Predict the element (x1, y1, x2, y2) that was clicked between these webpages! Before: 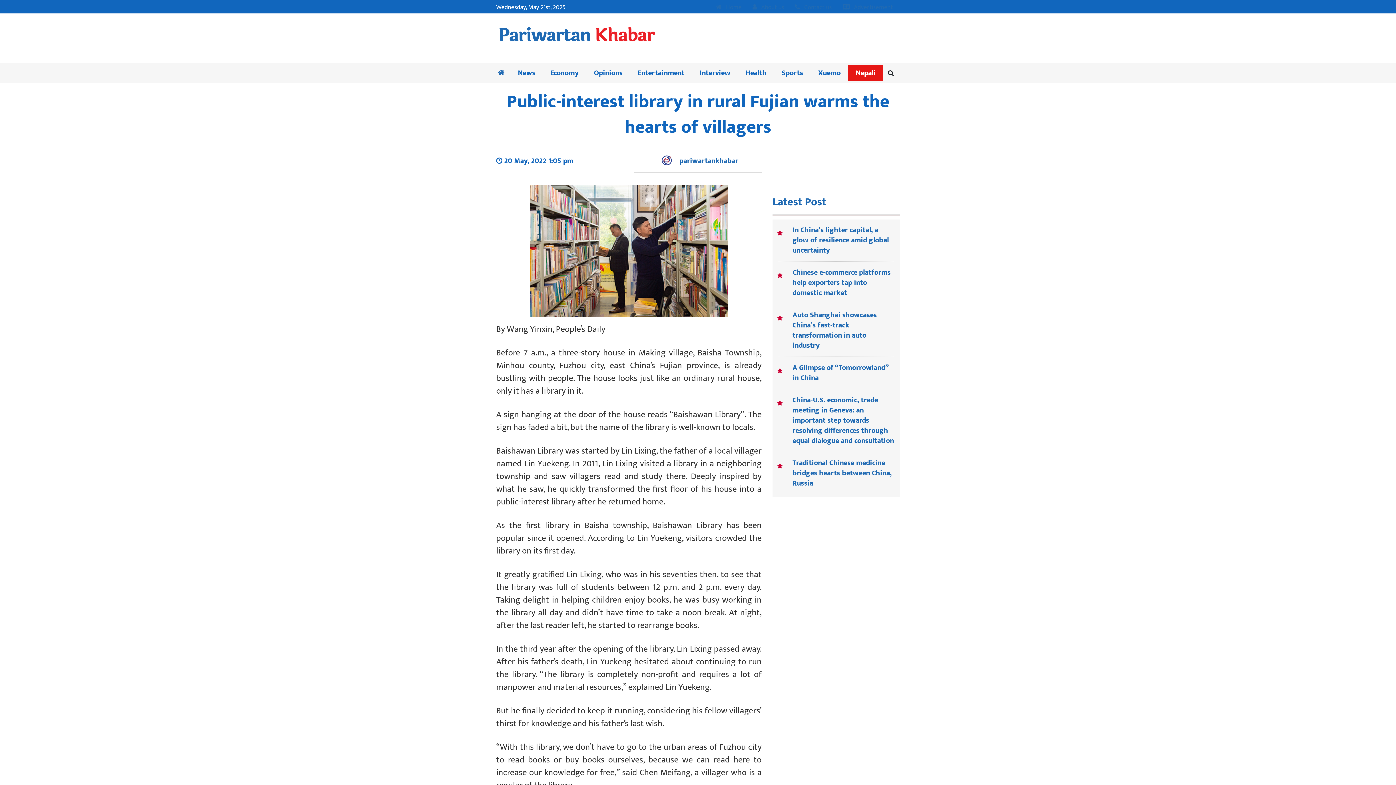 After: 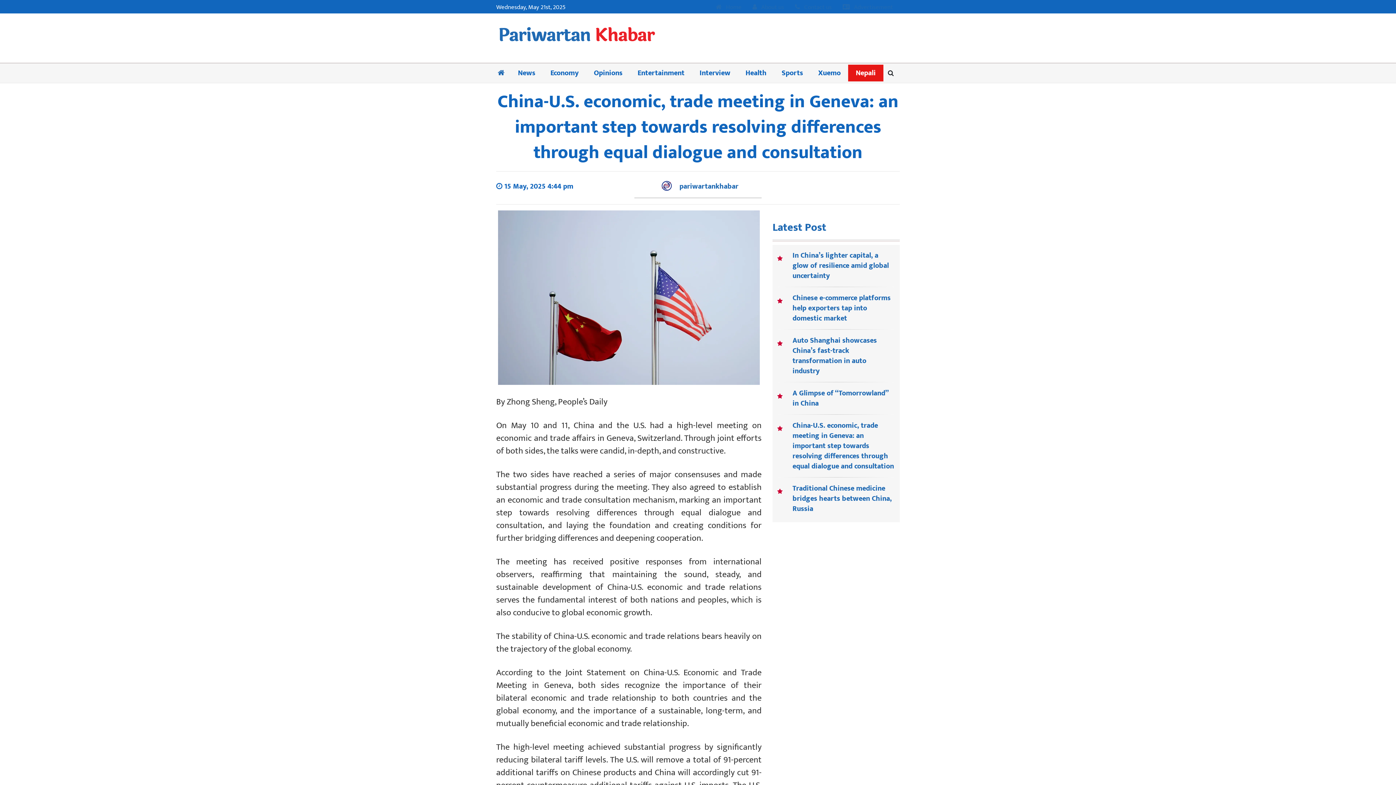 Action: label: China-U.S. economic, trade meeting in Geneva: an important step towards resolving differences through equal dialogue and consultation bbox: (792, 394, 894, 447)